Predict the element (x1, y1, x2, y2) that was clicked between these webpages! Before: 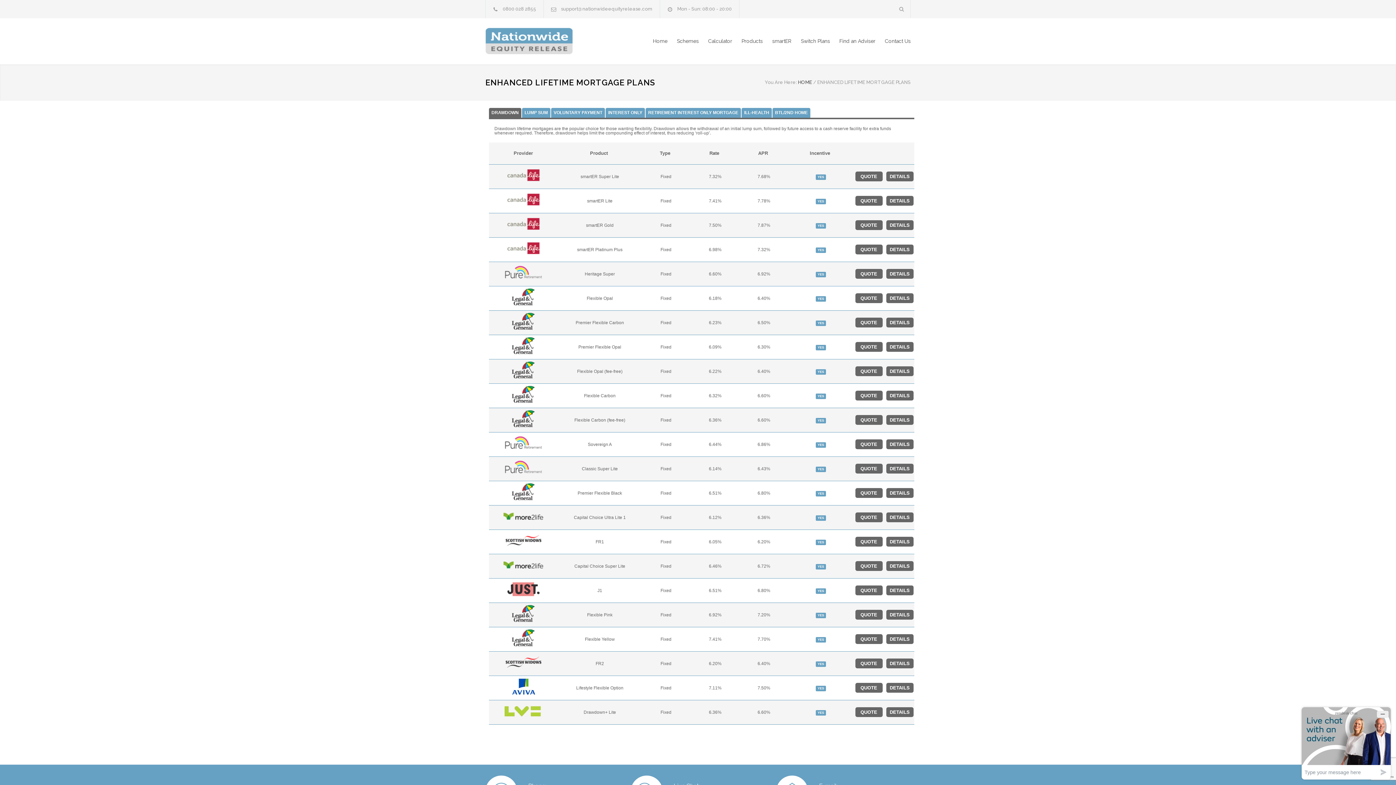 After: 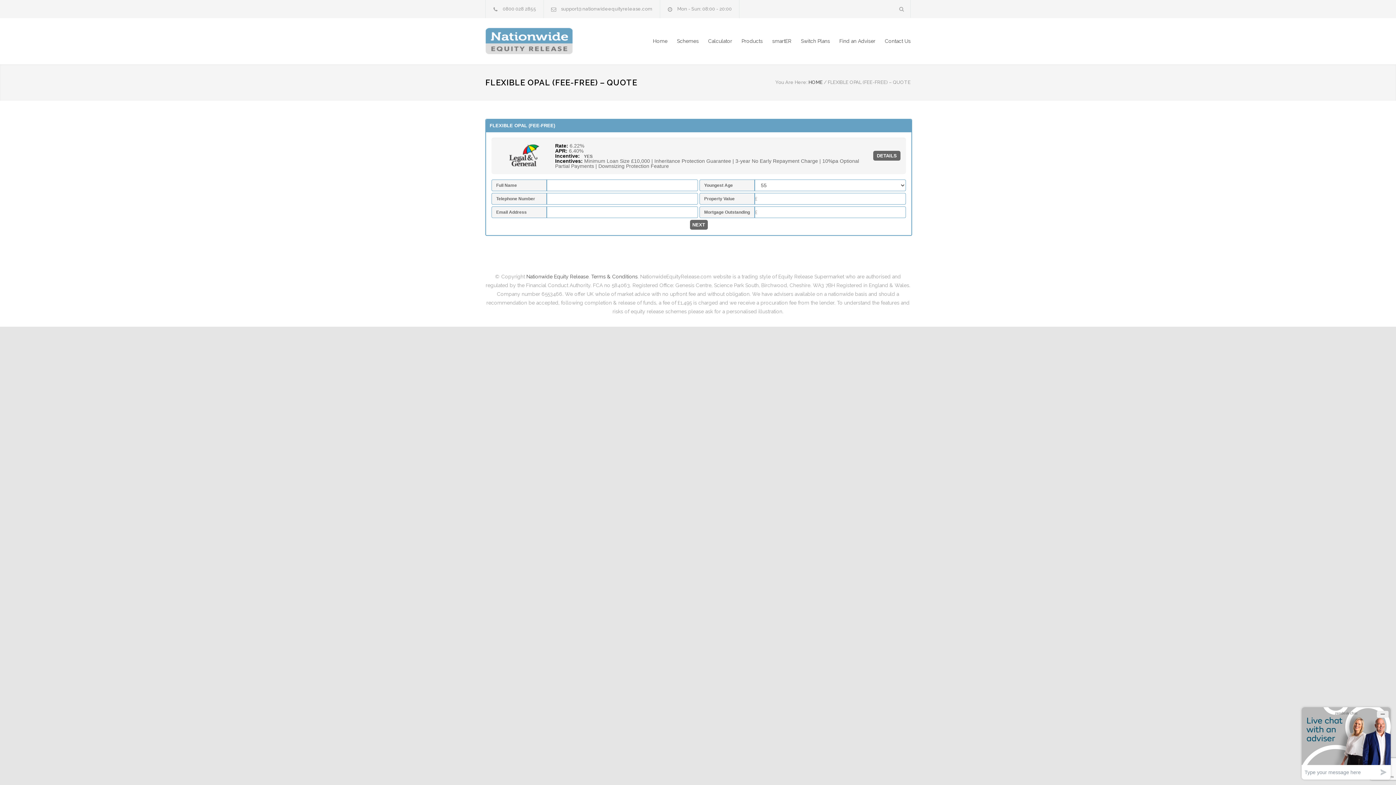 Action: label: QUOTE bbox: (855, 366, 882, 376)